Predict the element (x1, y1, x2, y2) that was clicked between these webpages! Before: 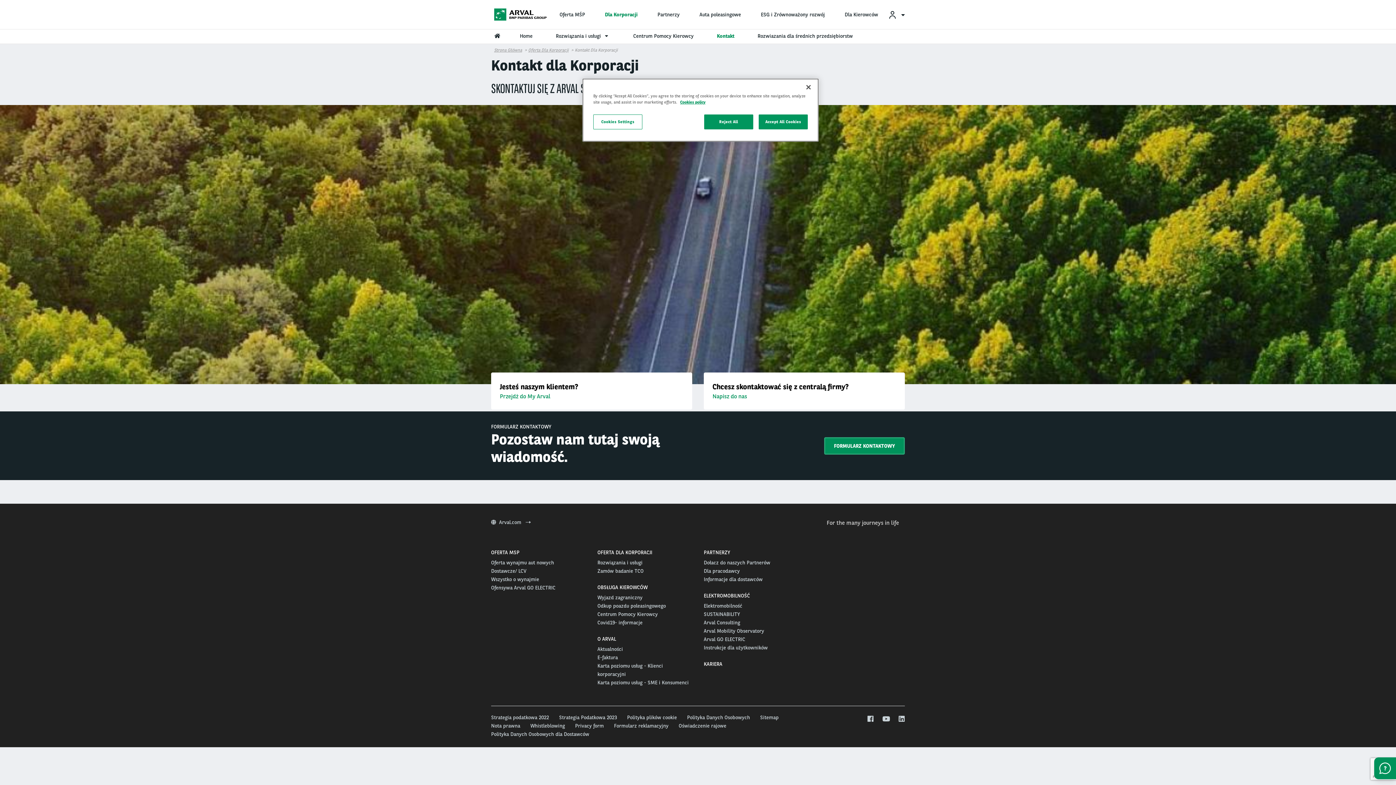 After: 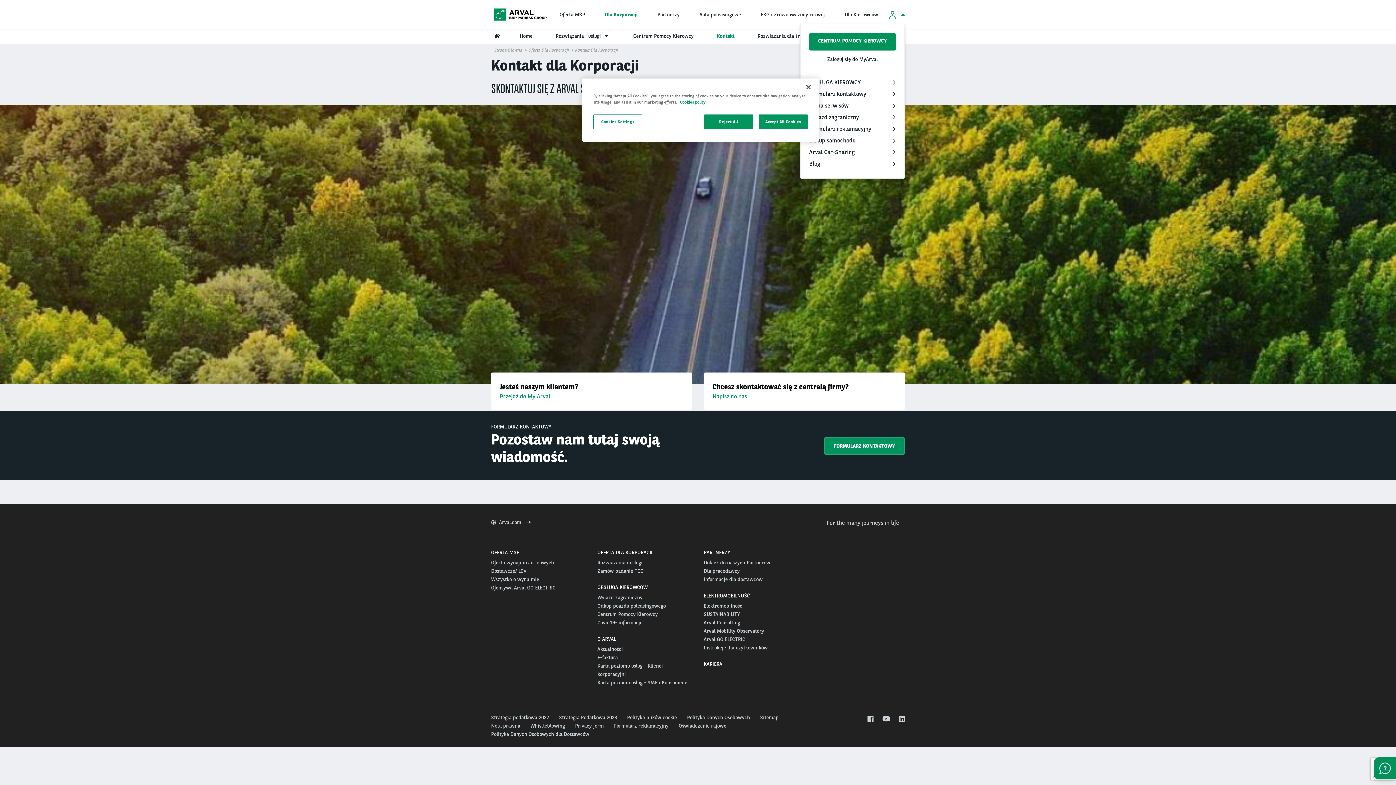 Action: bbox: (888, 5, 905, 23) label: 
            
        
      
      Dla kierowców
      
    